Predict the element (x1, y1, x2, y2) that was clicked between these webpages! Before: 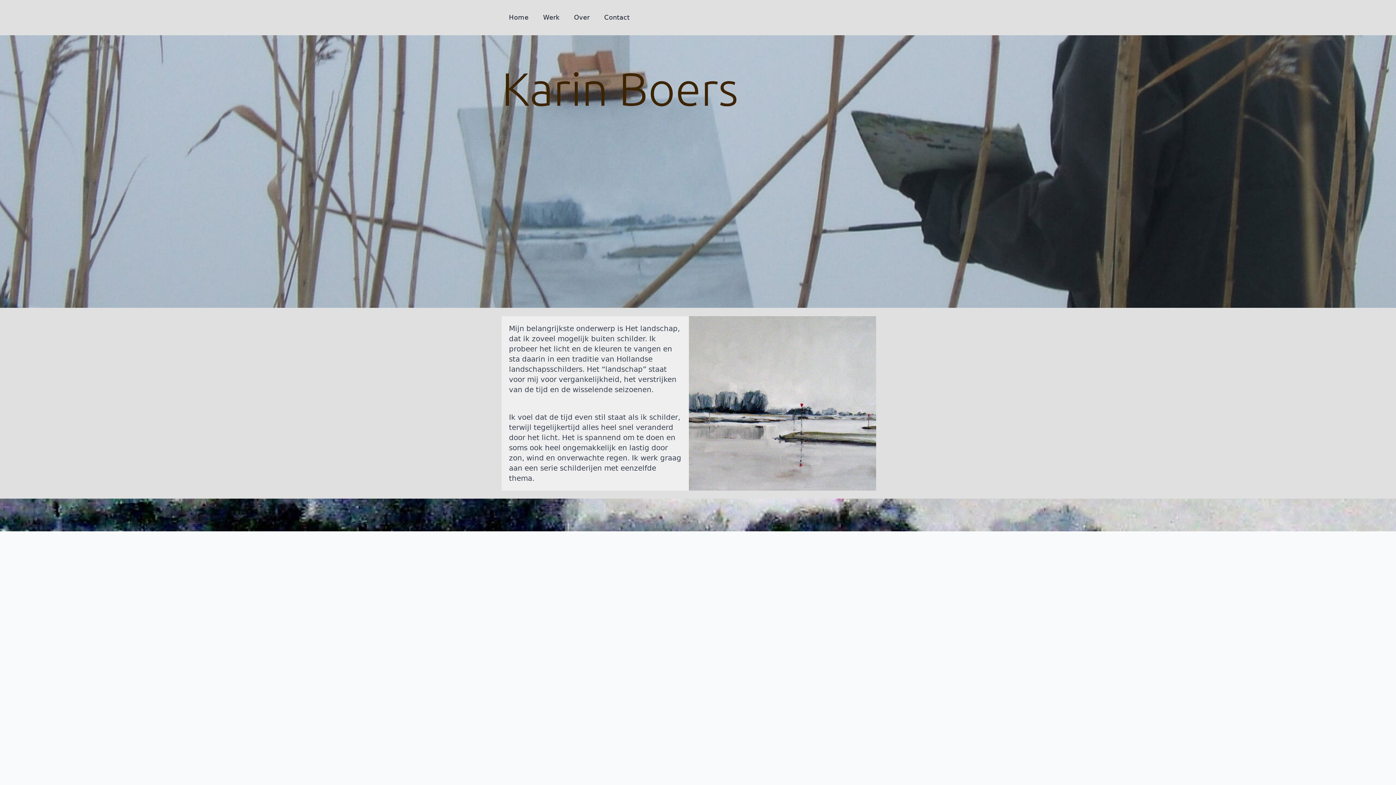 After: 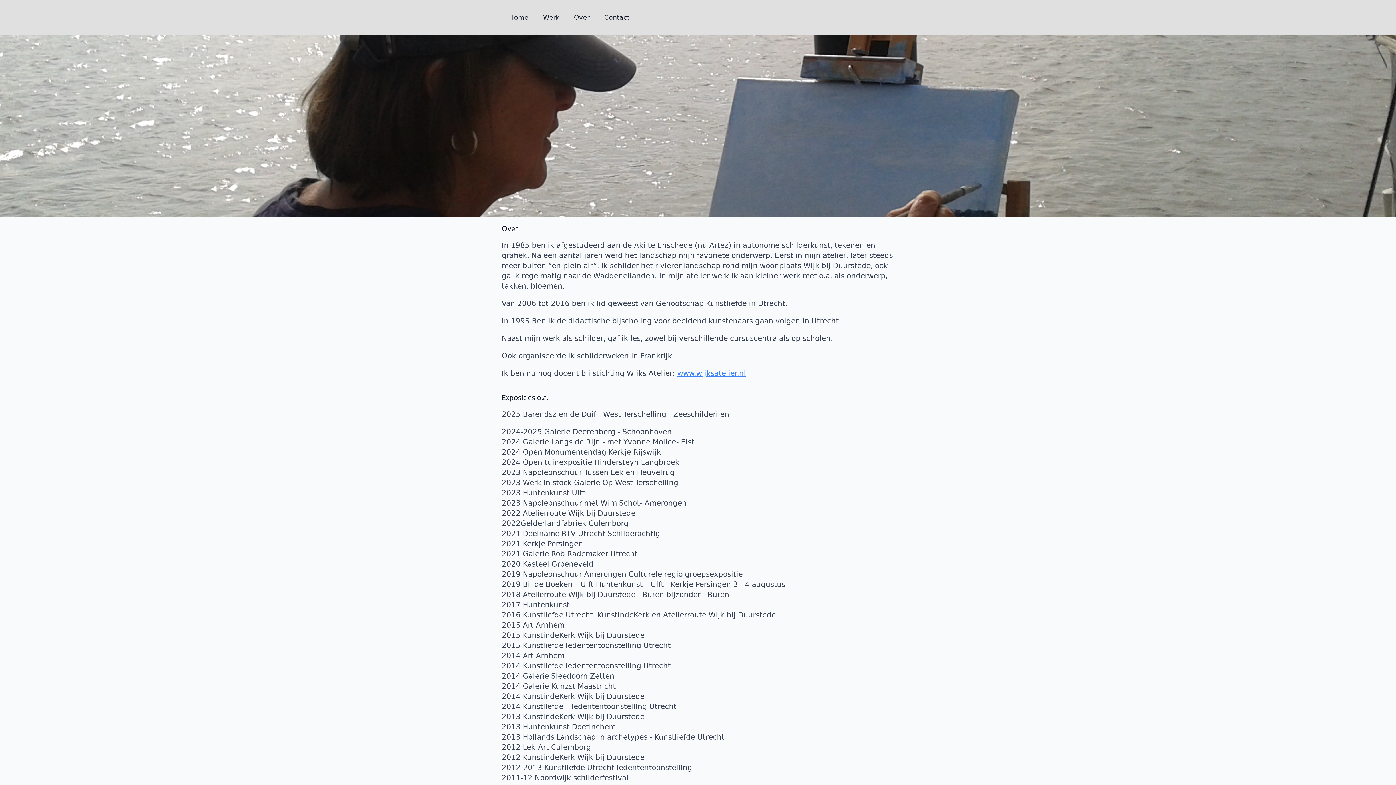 Action: bbox: (566, 7, 597, 28) label: Over